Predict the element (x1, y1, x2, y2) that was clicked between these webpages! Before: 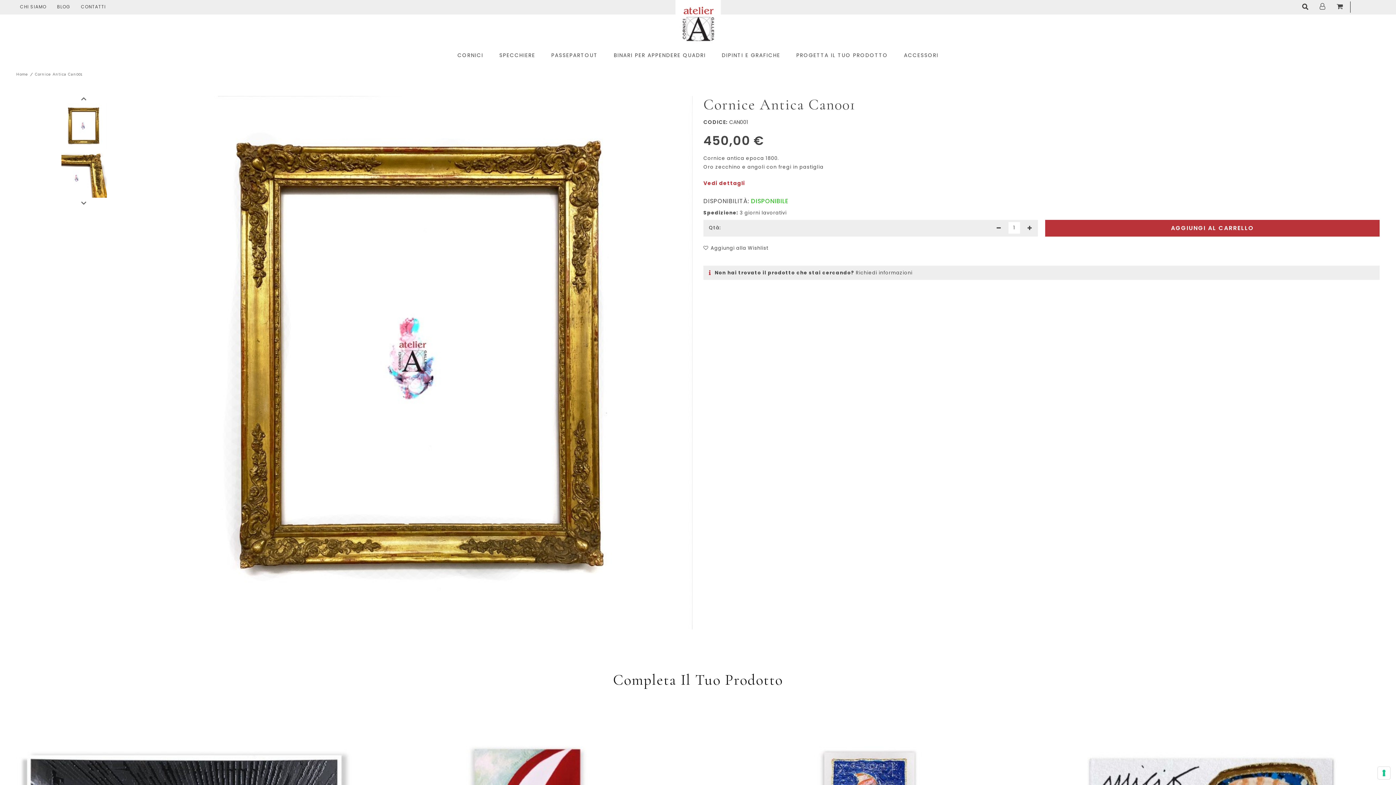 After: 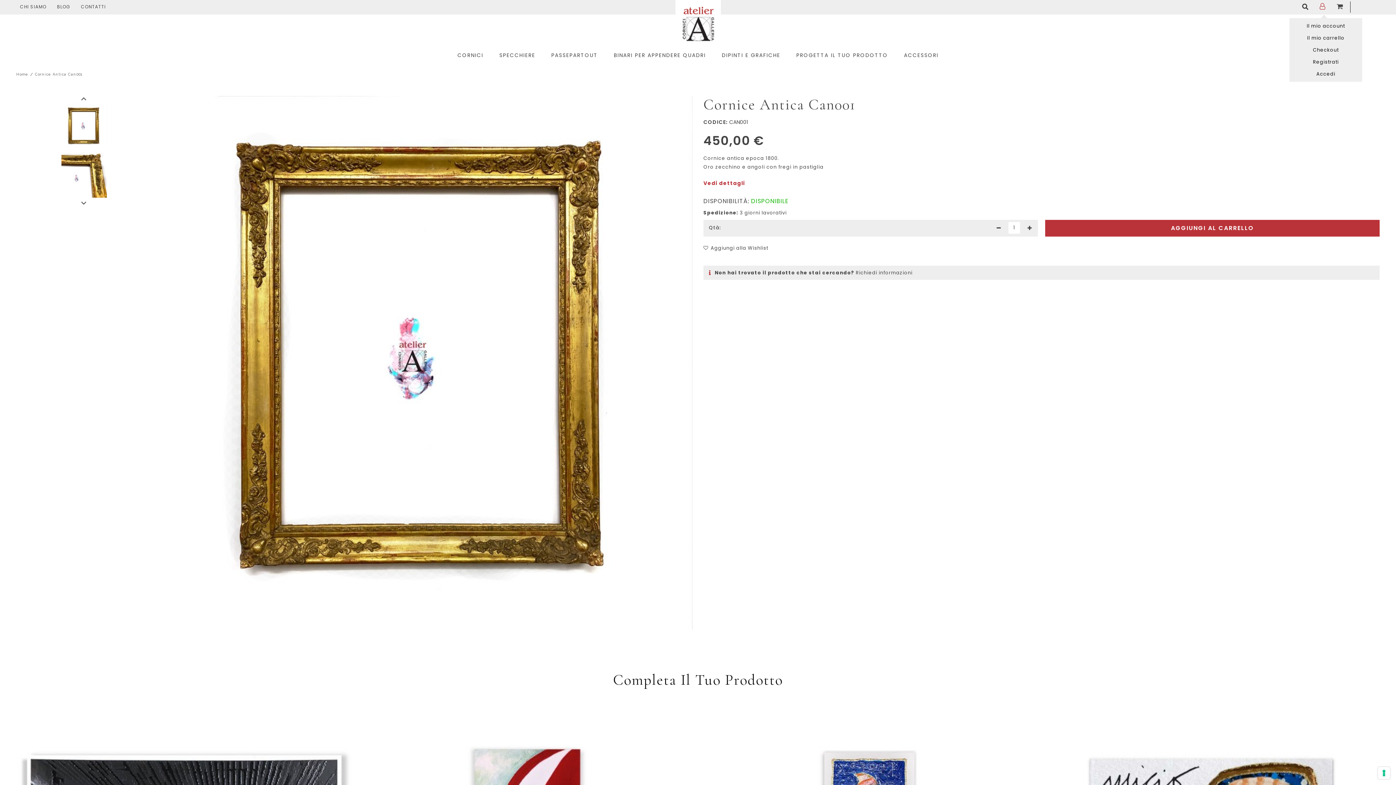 Action: label: link 6 bbox: (1313, -1, 1332, 14)